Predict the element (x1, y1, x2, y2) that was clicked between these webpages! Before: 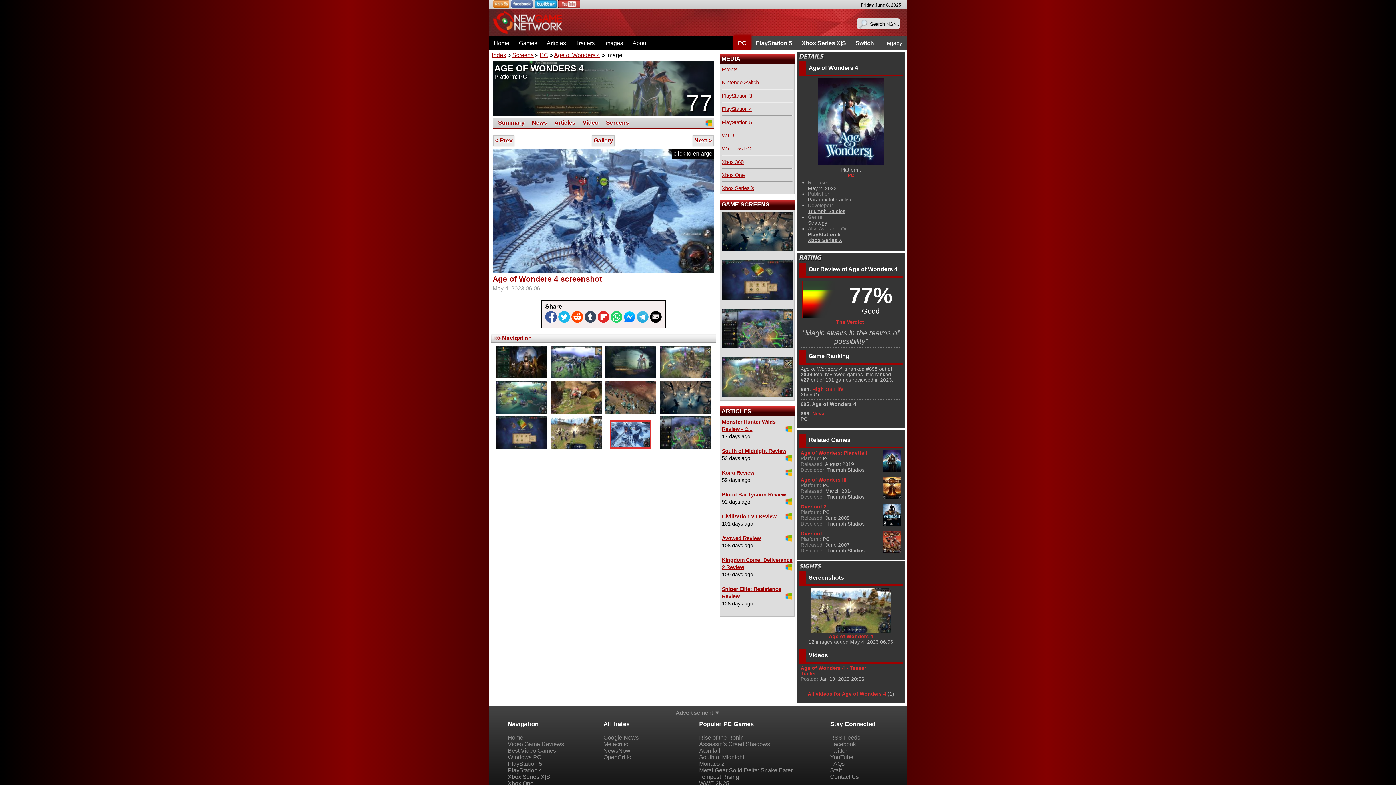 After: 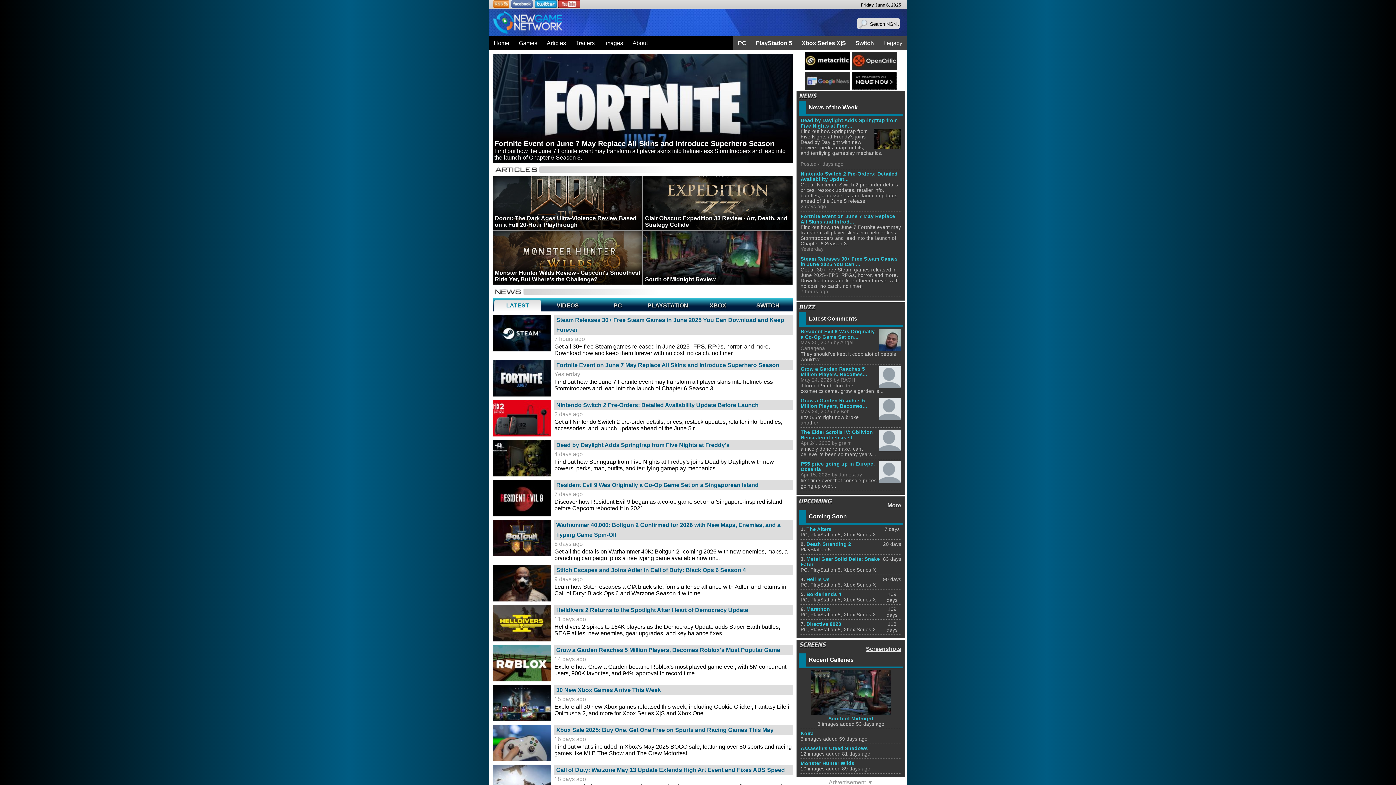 Action: label: Home bbox: (507, 734, 523, 741)